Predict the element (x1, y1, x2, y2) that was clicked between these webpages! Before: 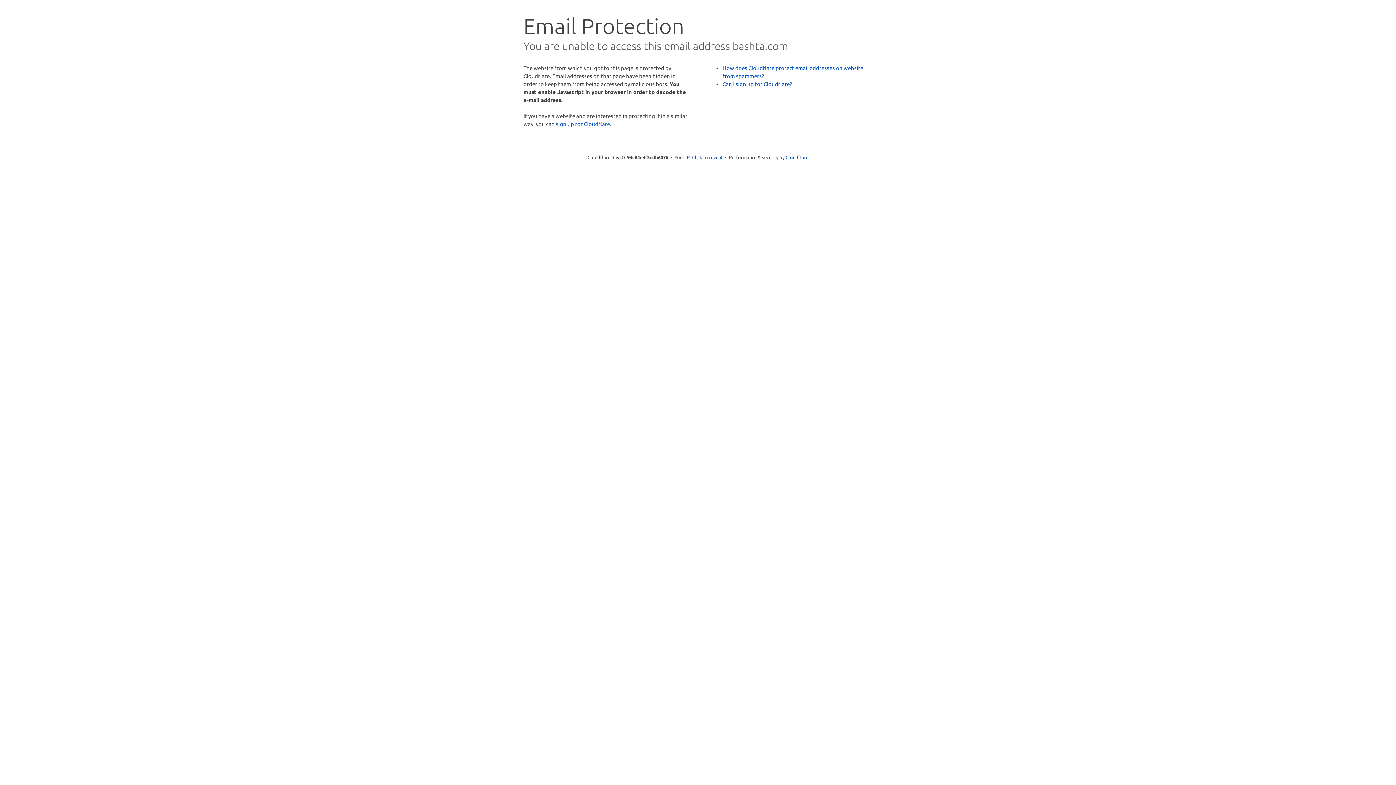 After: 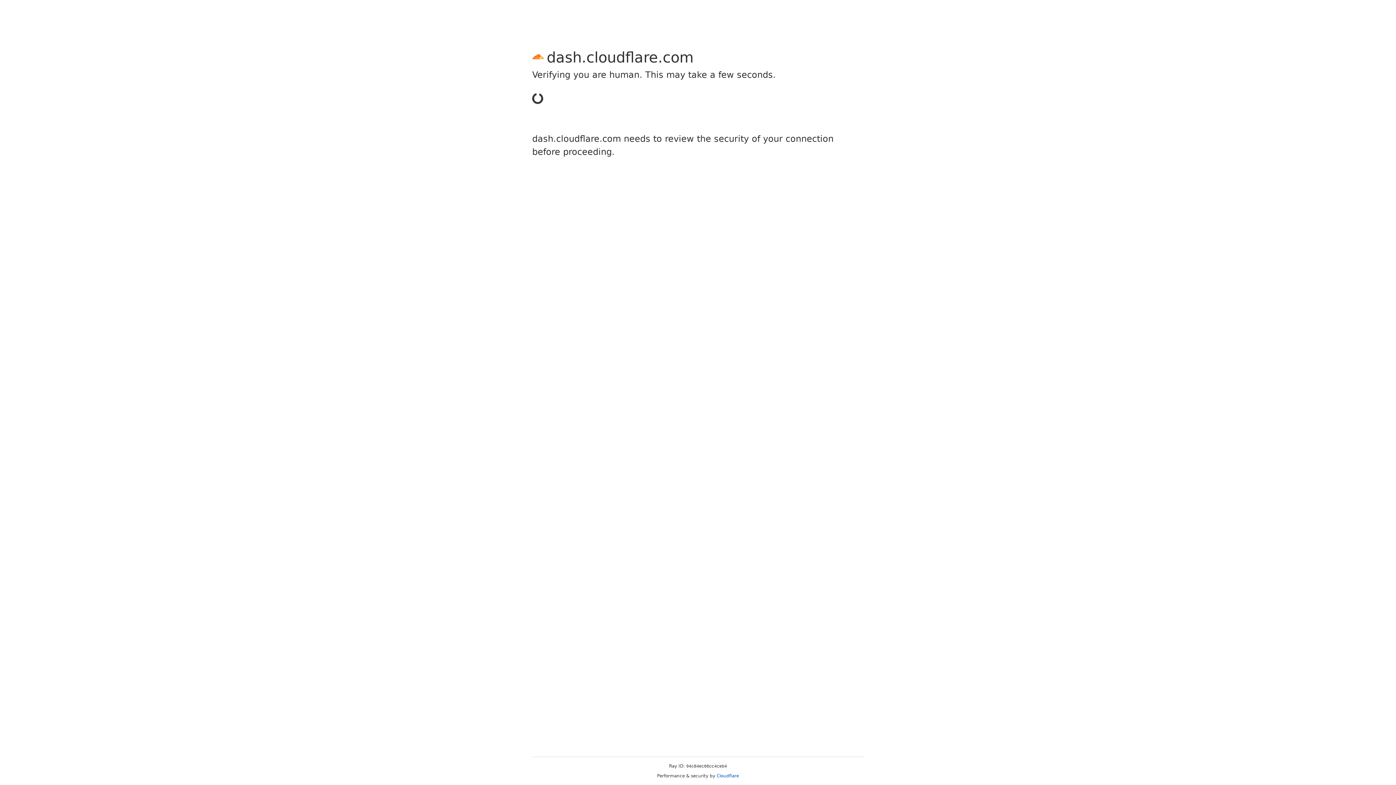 Action: label: sign up for Cloudflare bbox: (556, 120, 610, 127)